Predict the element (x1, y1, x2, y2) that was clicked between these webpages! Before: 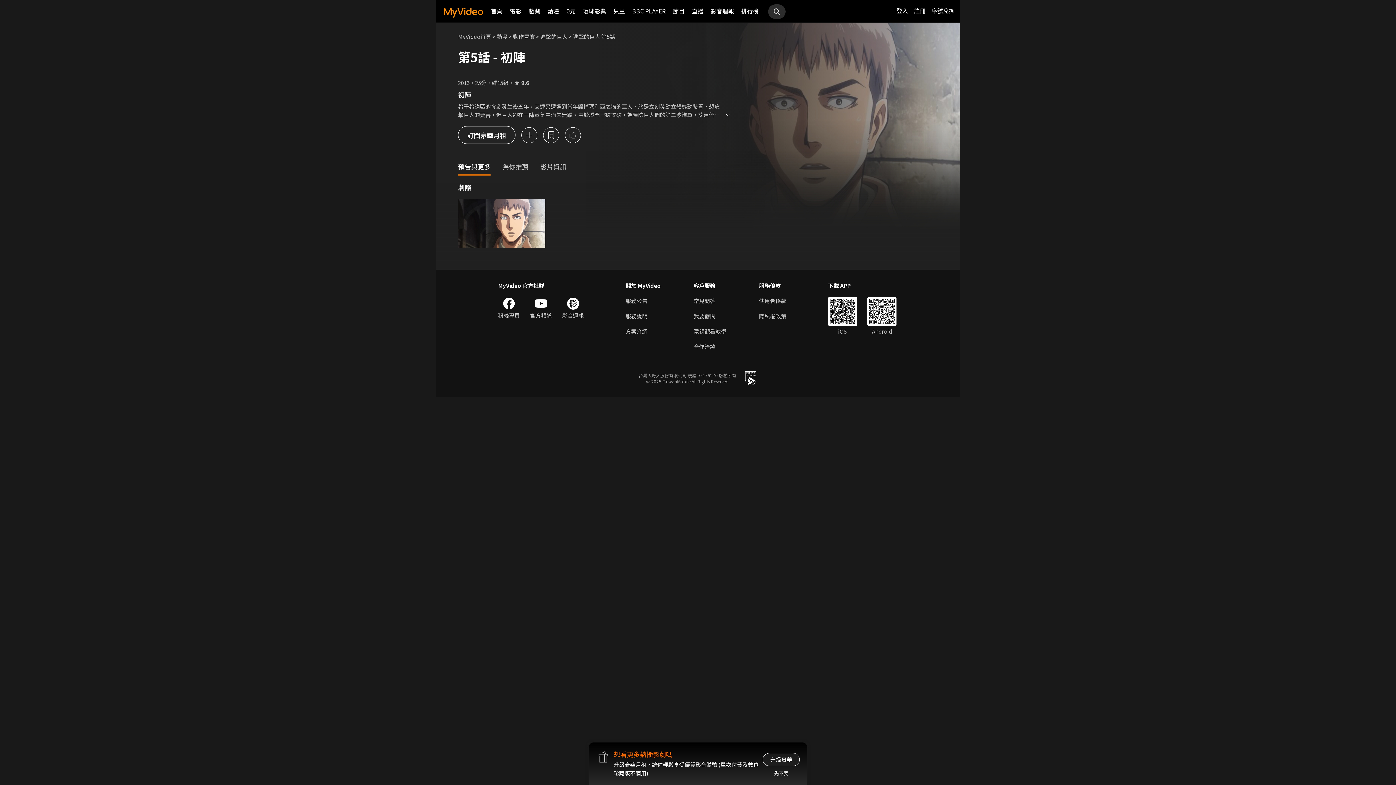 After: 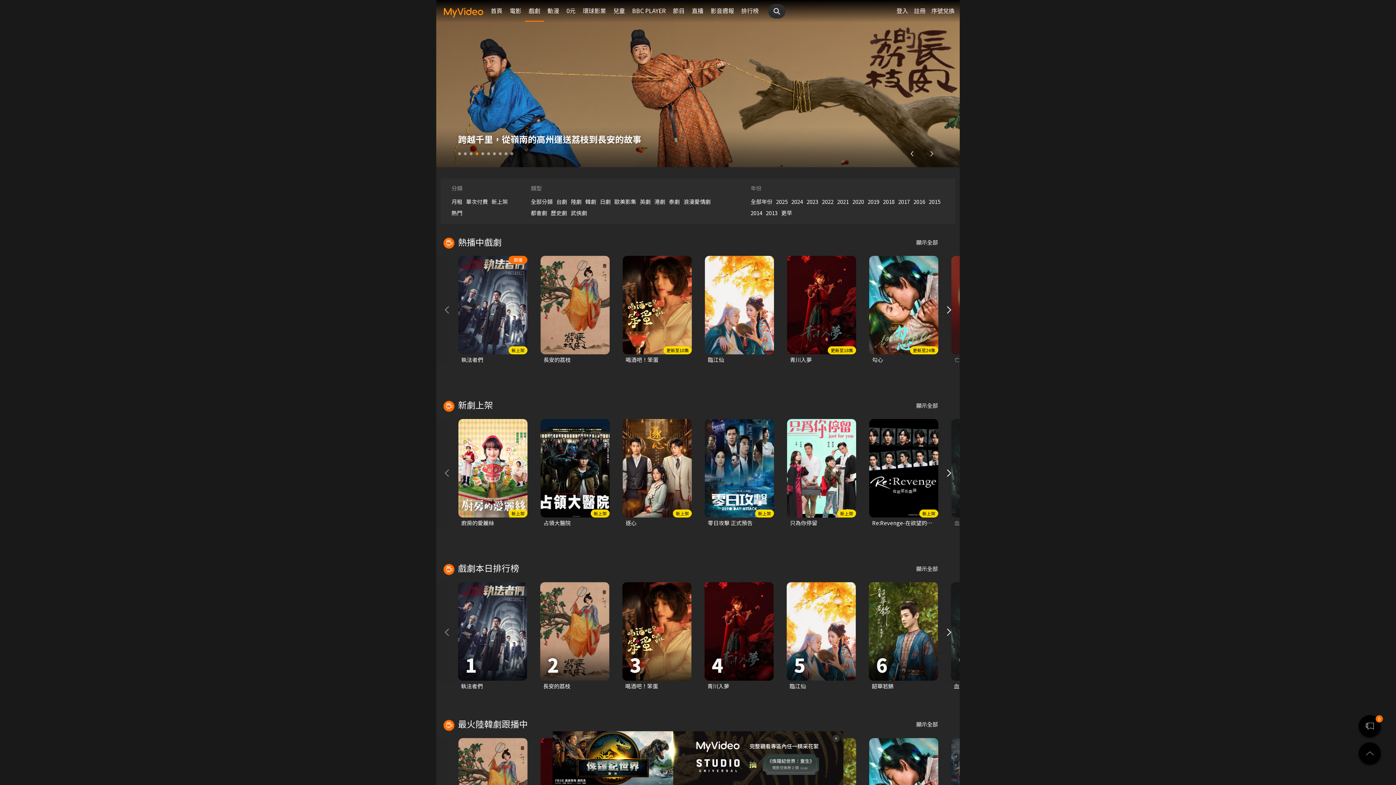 Action: label: 戲劇 bbox: (528, 0, 540, 21)